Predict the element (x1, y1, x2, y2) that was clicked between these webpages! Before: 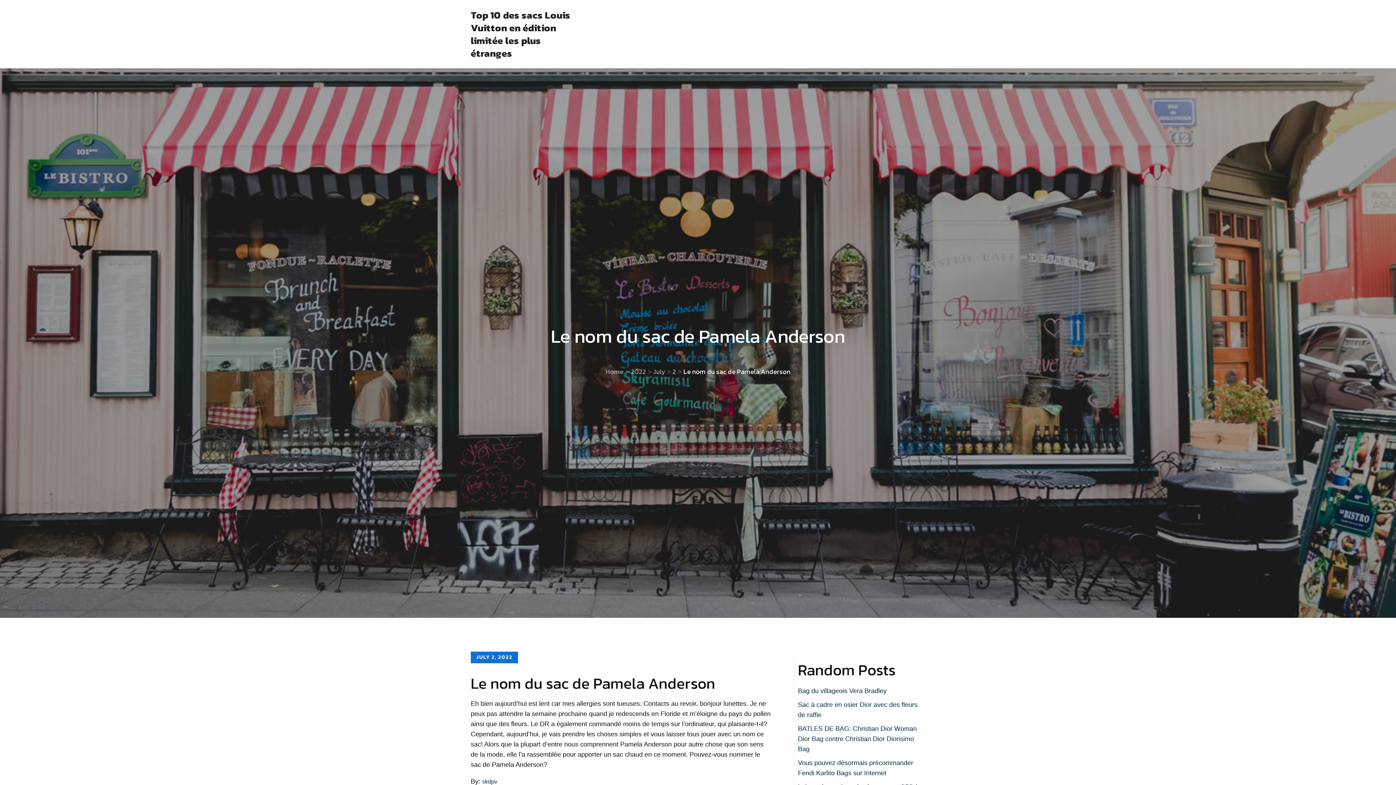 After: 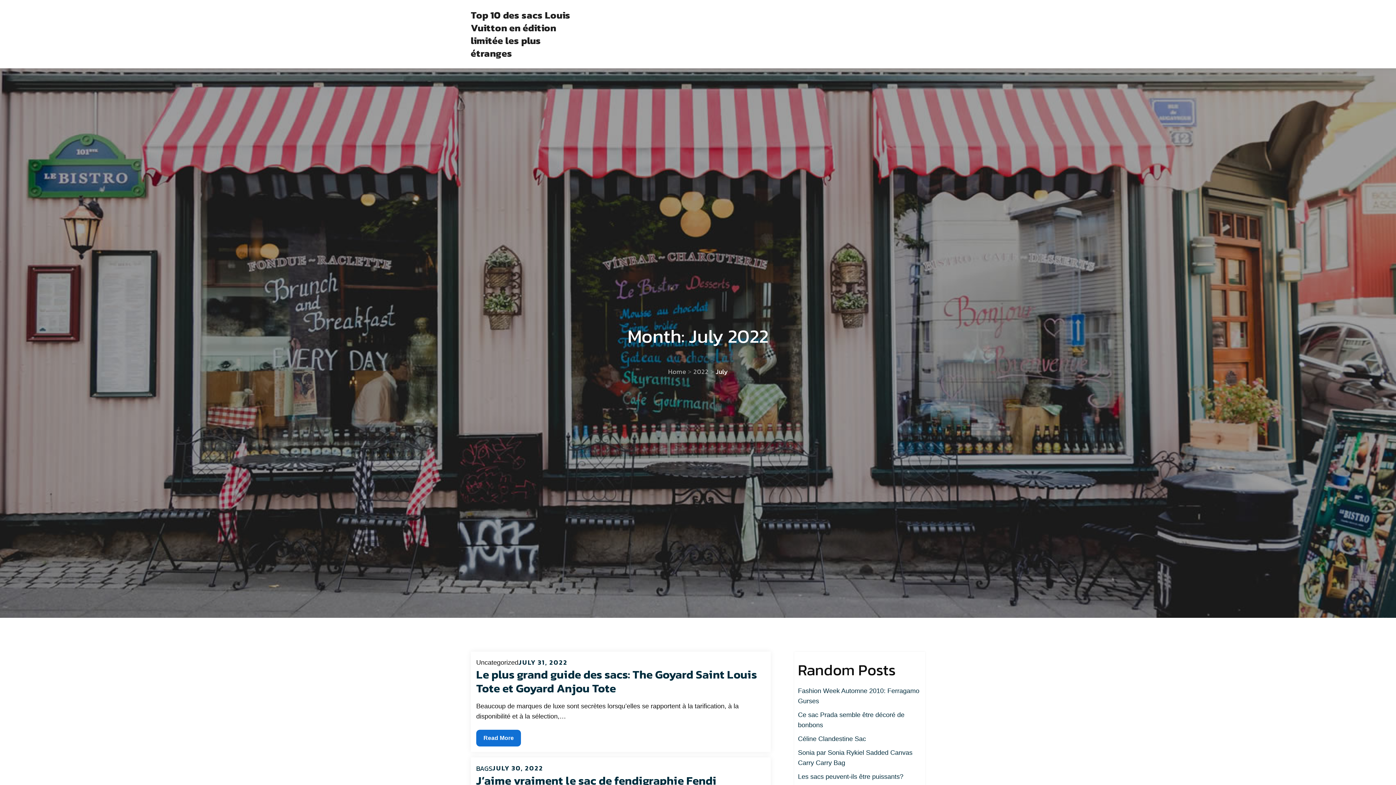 Action: bbox: (653, 366, 665, 376) label: July